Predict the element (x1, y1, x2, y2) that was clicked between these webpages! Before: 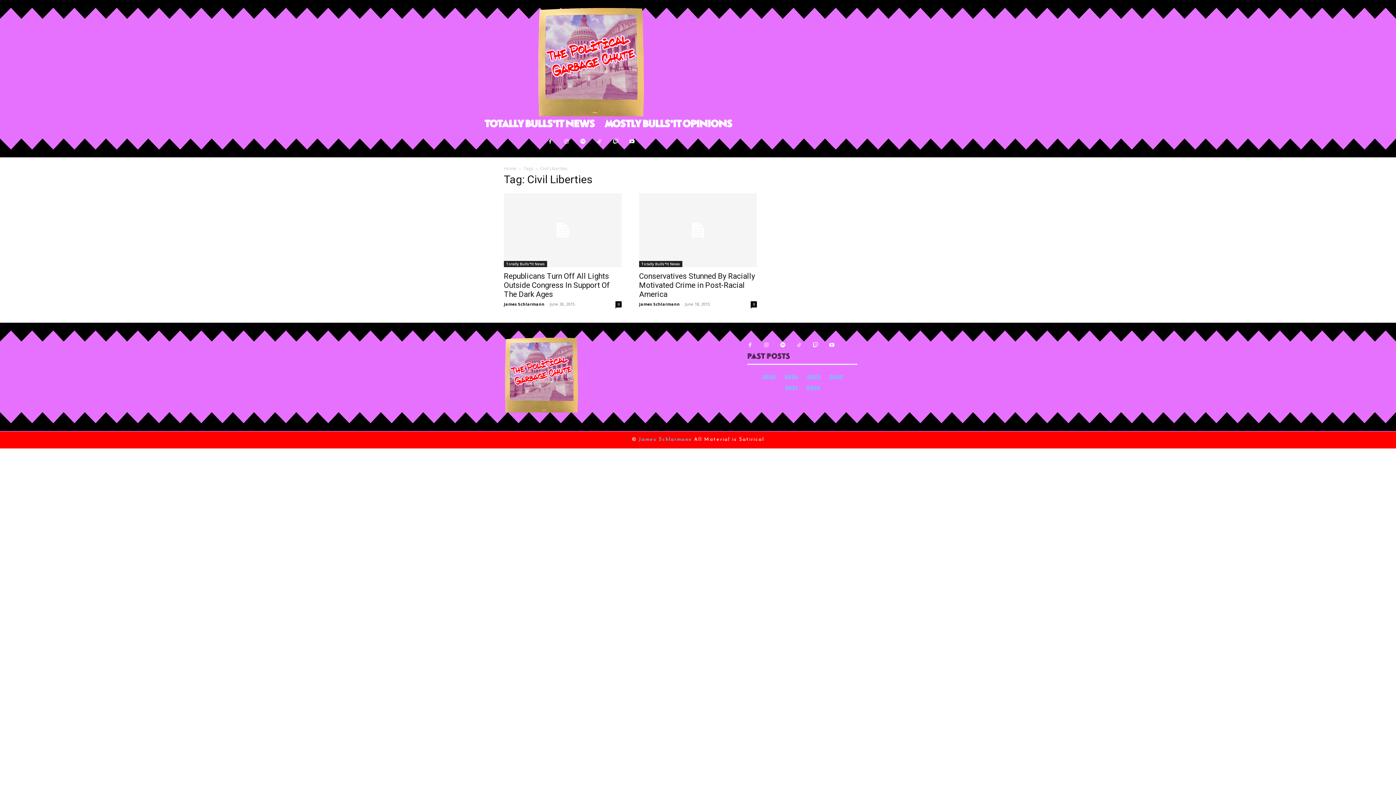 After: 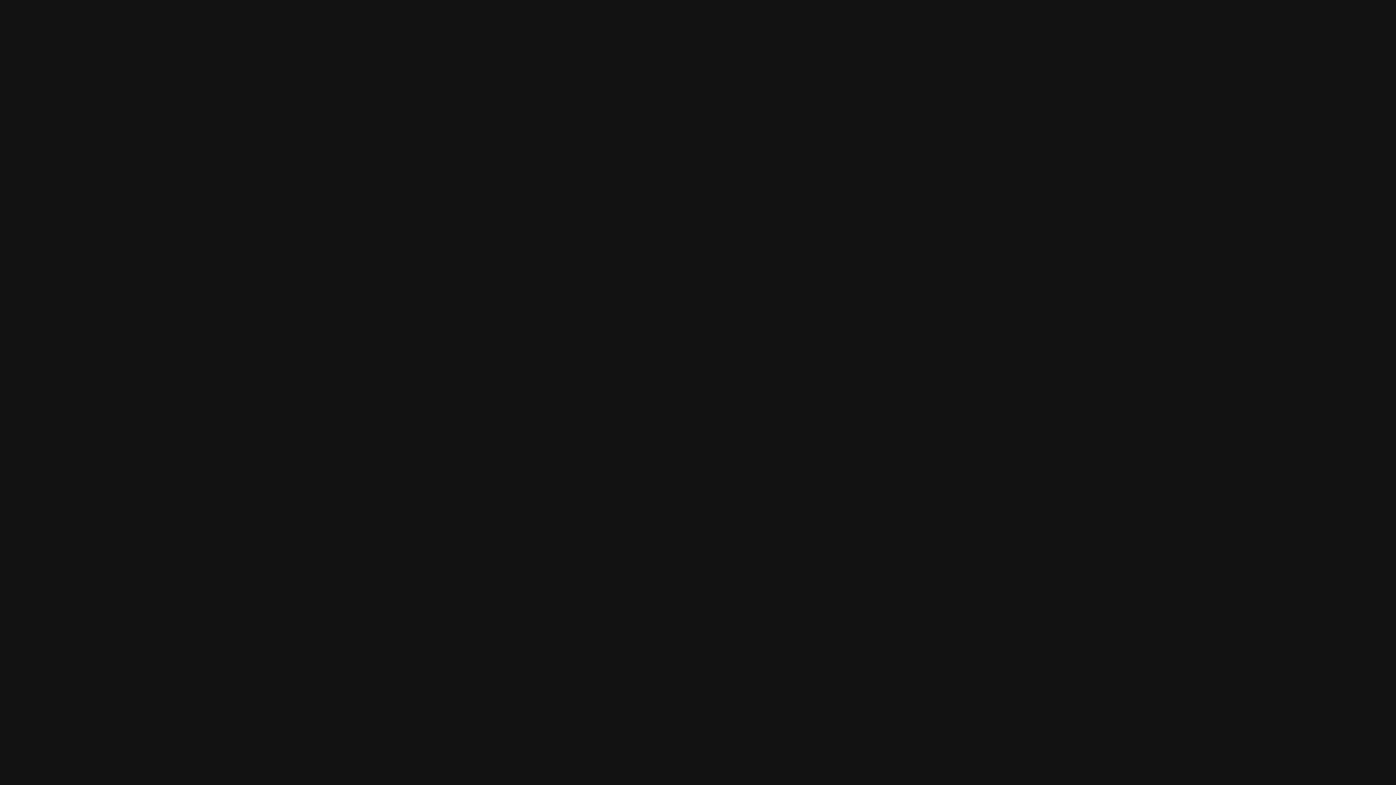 Action: bbox: (776, 339, 789, 351)